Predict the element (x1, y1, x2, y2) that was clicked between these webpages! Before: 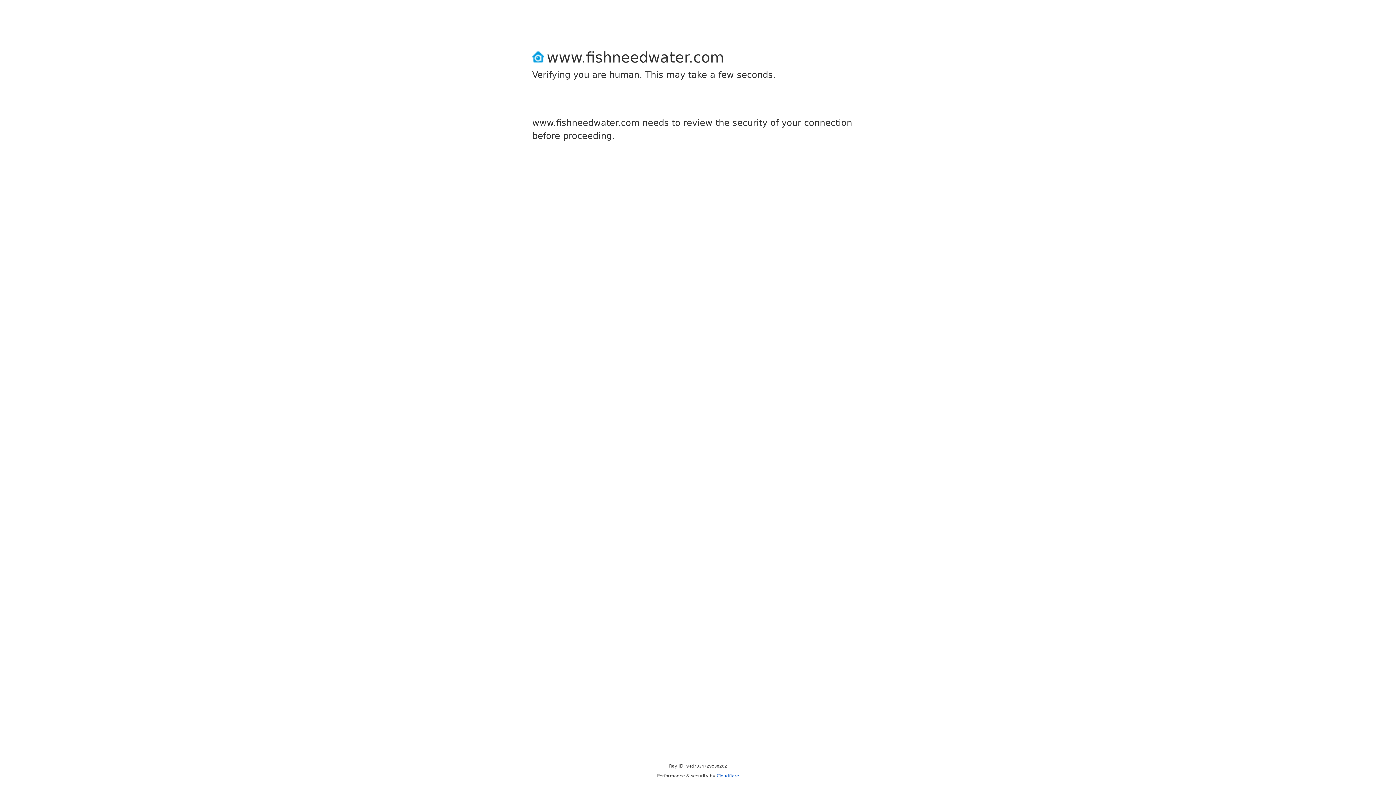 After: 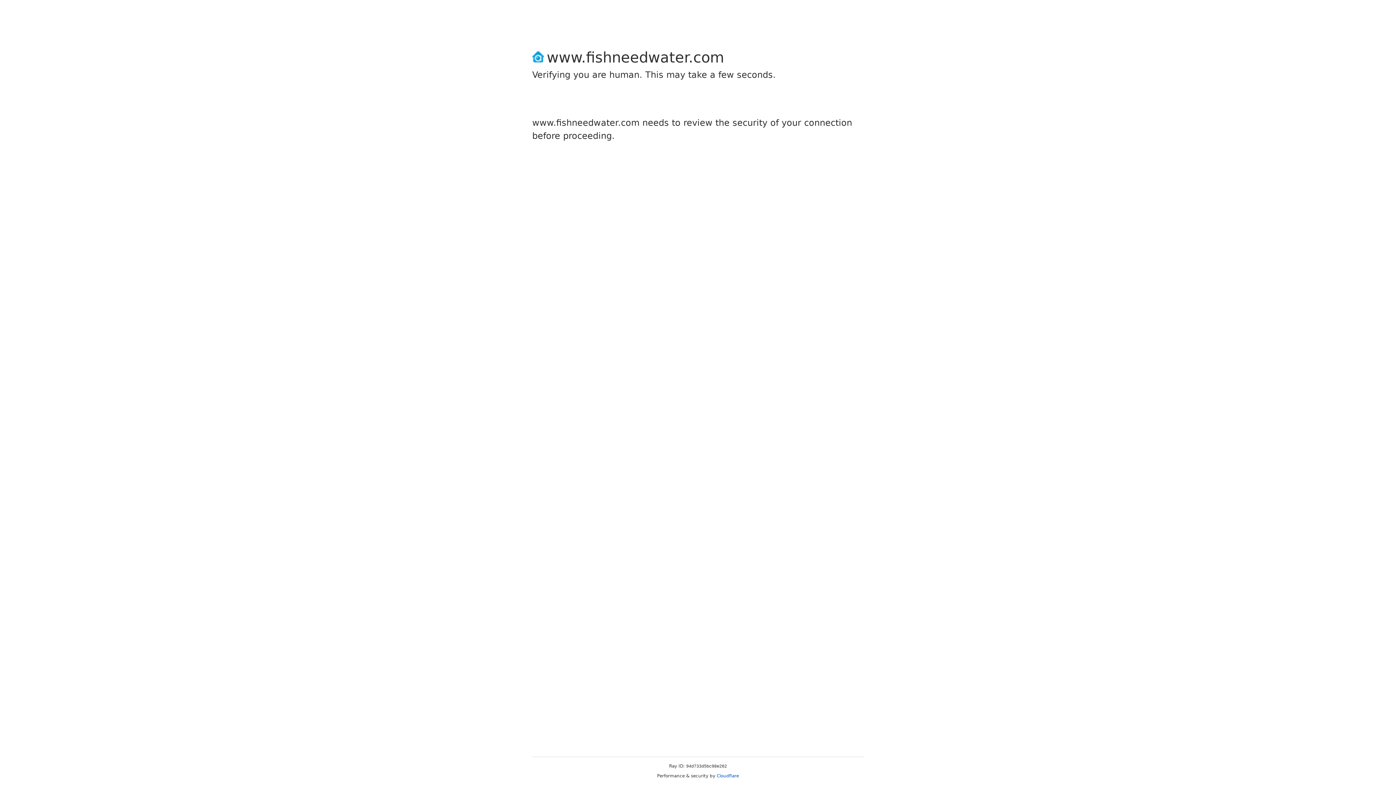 Action: label: Cloudflare bbox: (716, 773, 739, 778)